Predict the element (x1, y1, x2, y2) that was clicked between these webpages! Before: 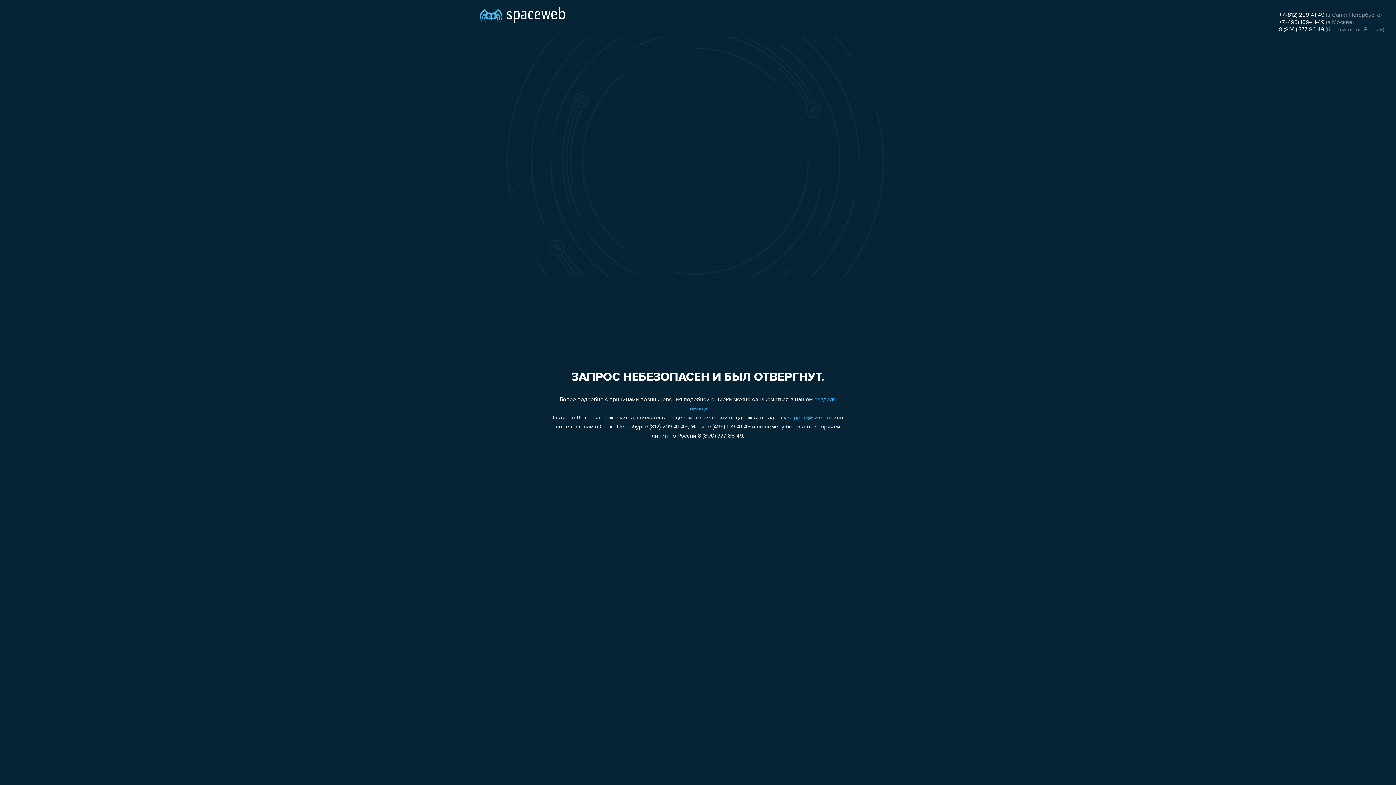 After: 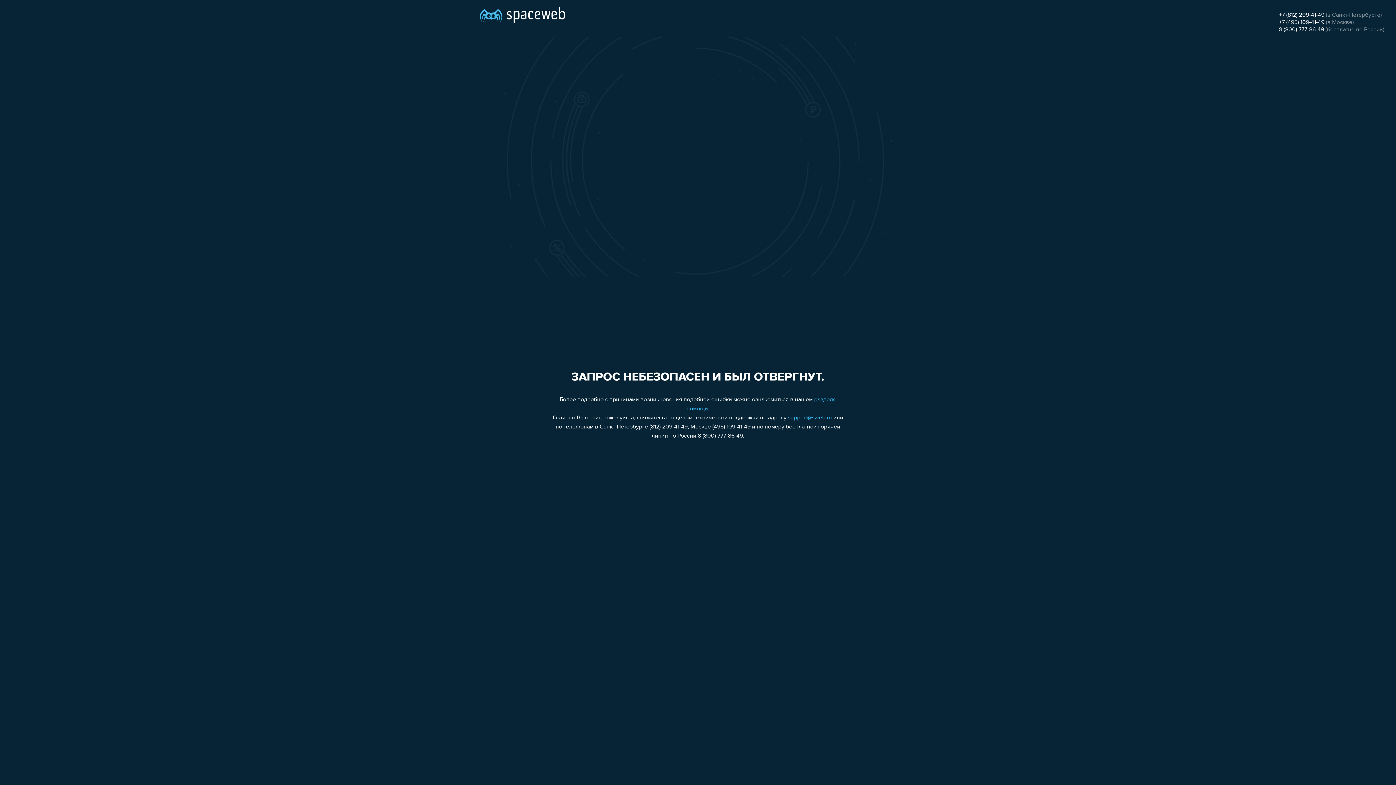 Action: bbox: (1279, 26, 1324, 32) label: 8 (800) 777-86-49